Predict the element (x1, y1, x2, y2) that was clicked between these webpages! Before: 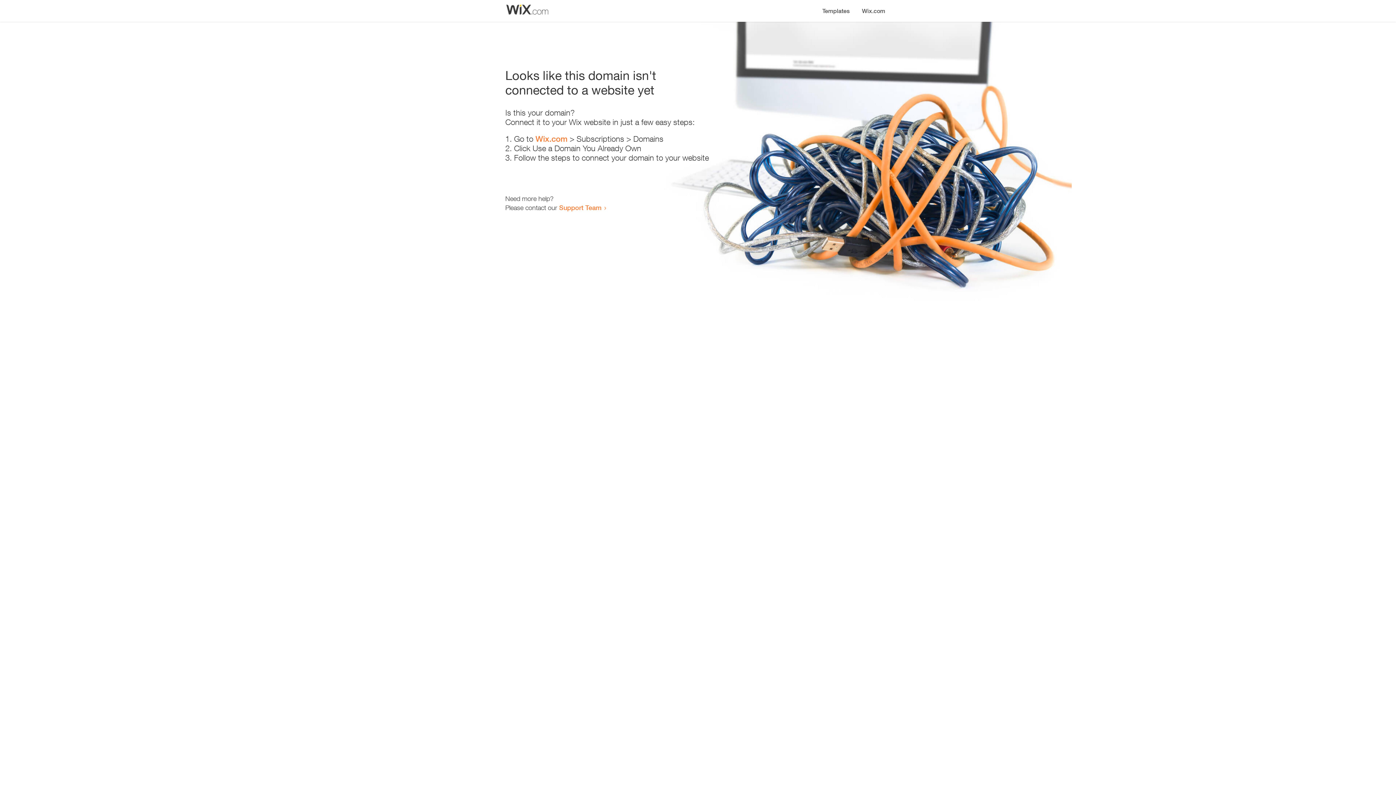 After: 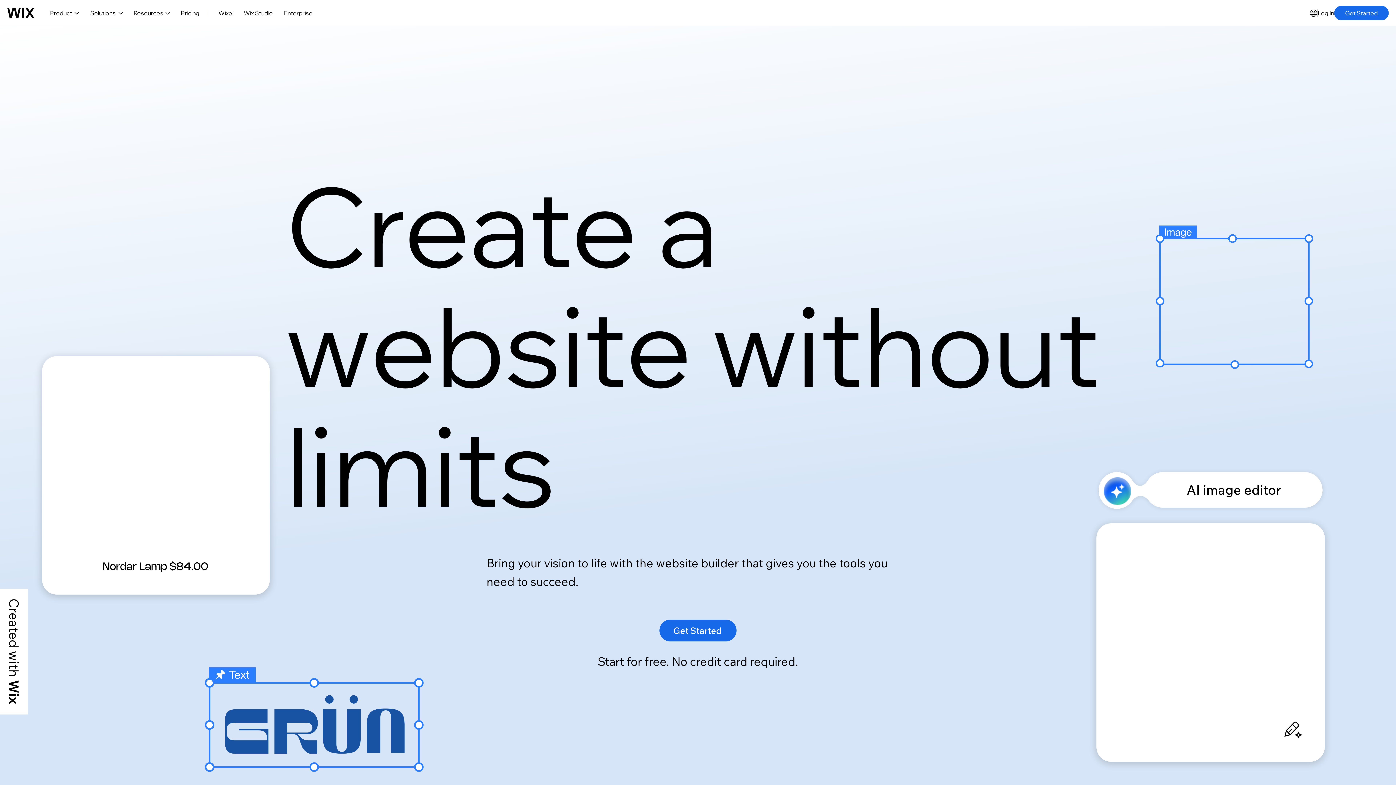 Action: bbox: (856, 0, 890, 14) label: Wix.com